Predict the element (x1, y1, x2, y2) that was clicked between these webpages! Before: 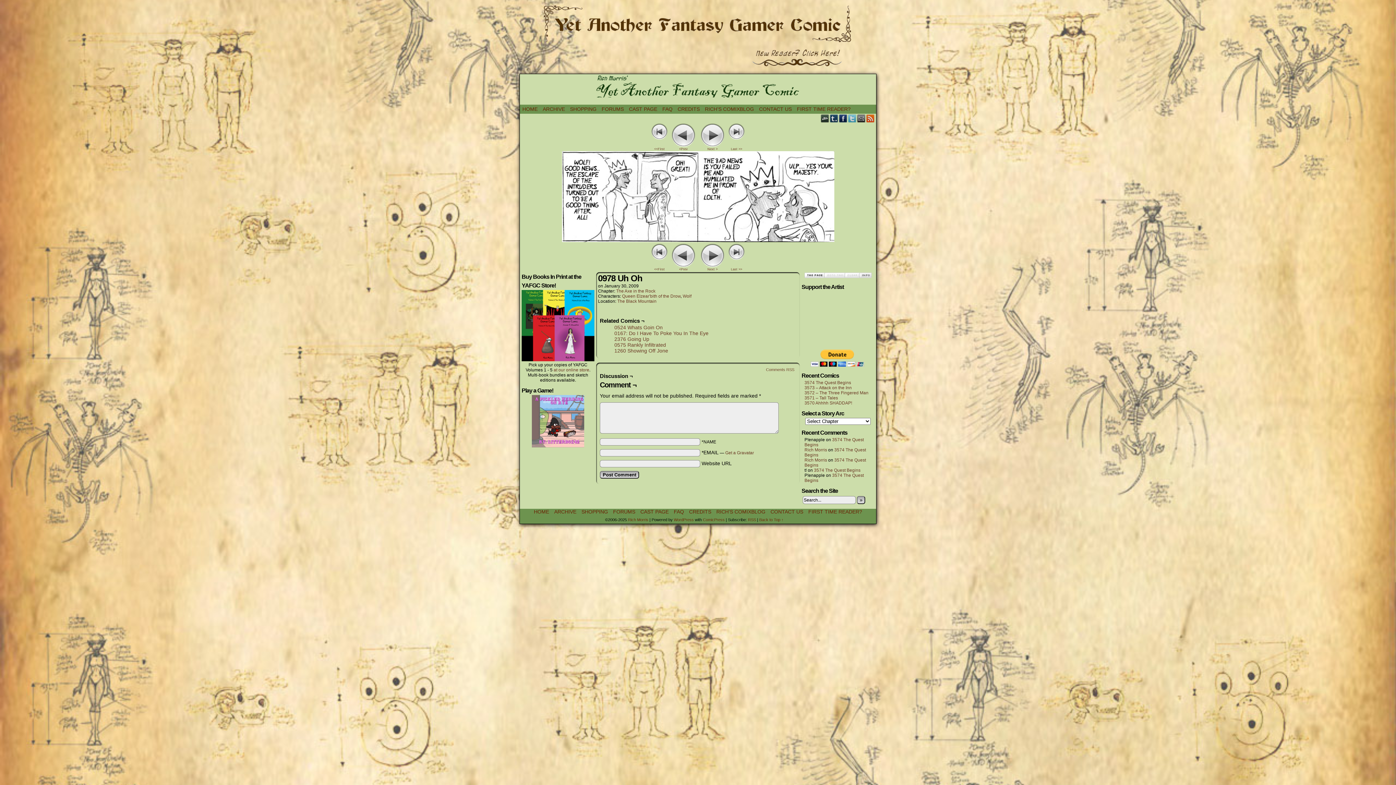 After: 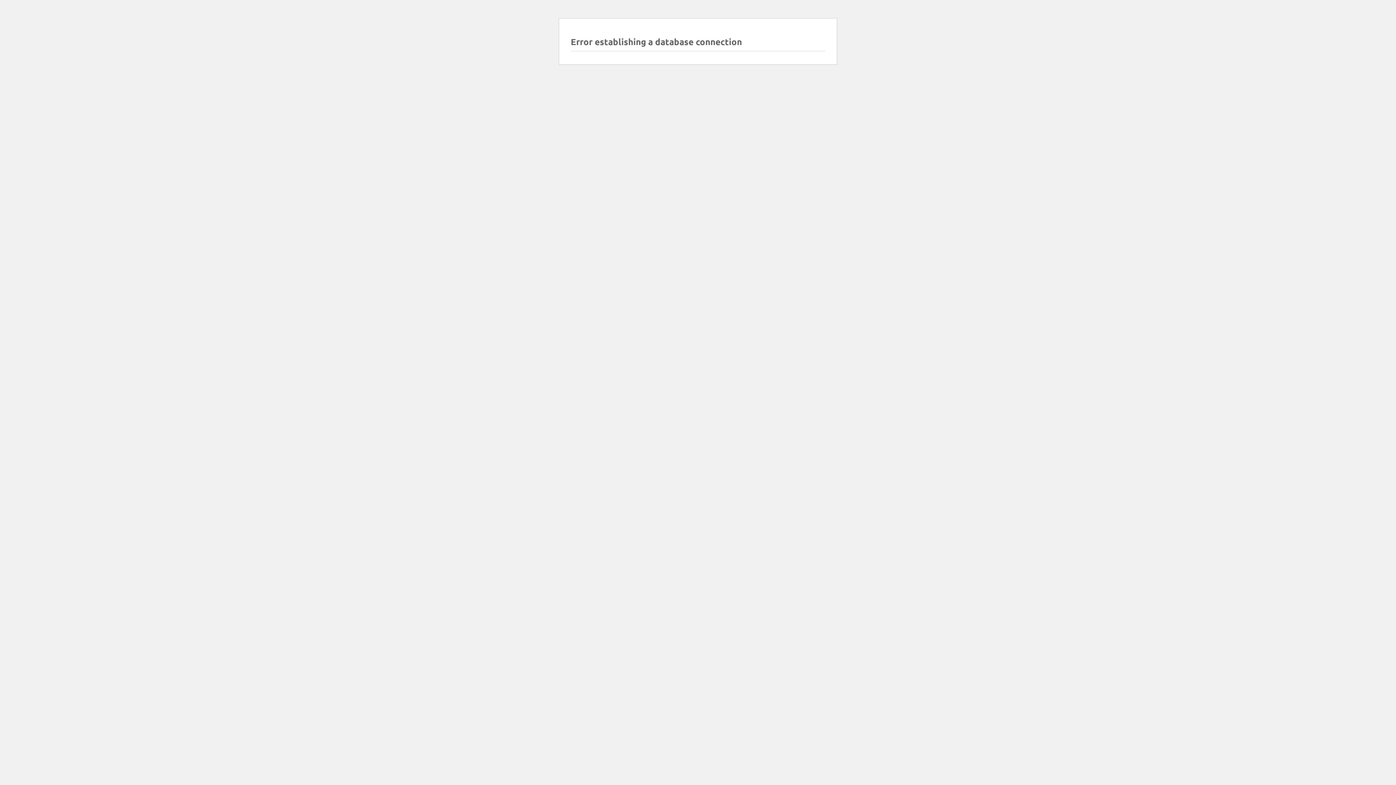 Action: bbox: (702, 104, 756, 113) label: RICH’S COMIXBLOG